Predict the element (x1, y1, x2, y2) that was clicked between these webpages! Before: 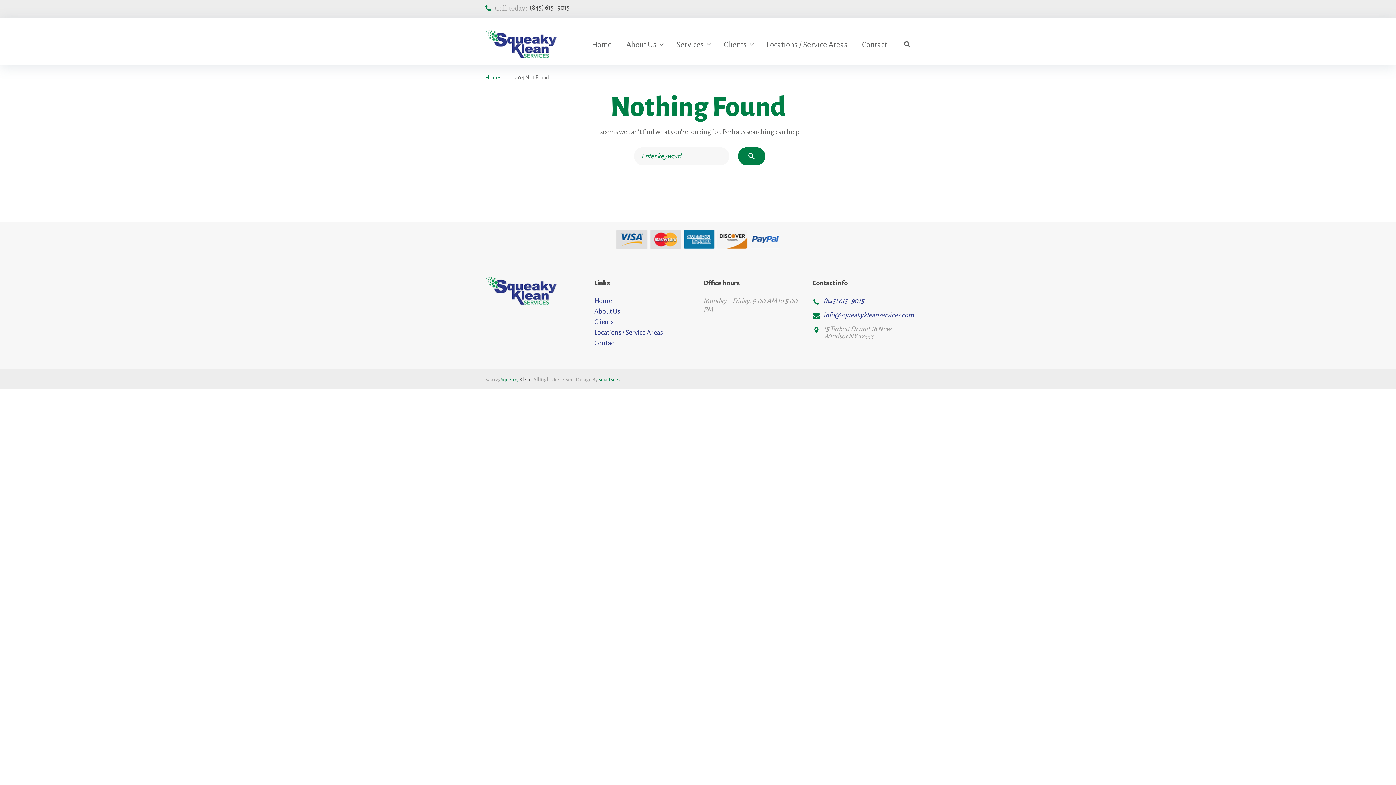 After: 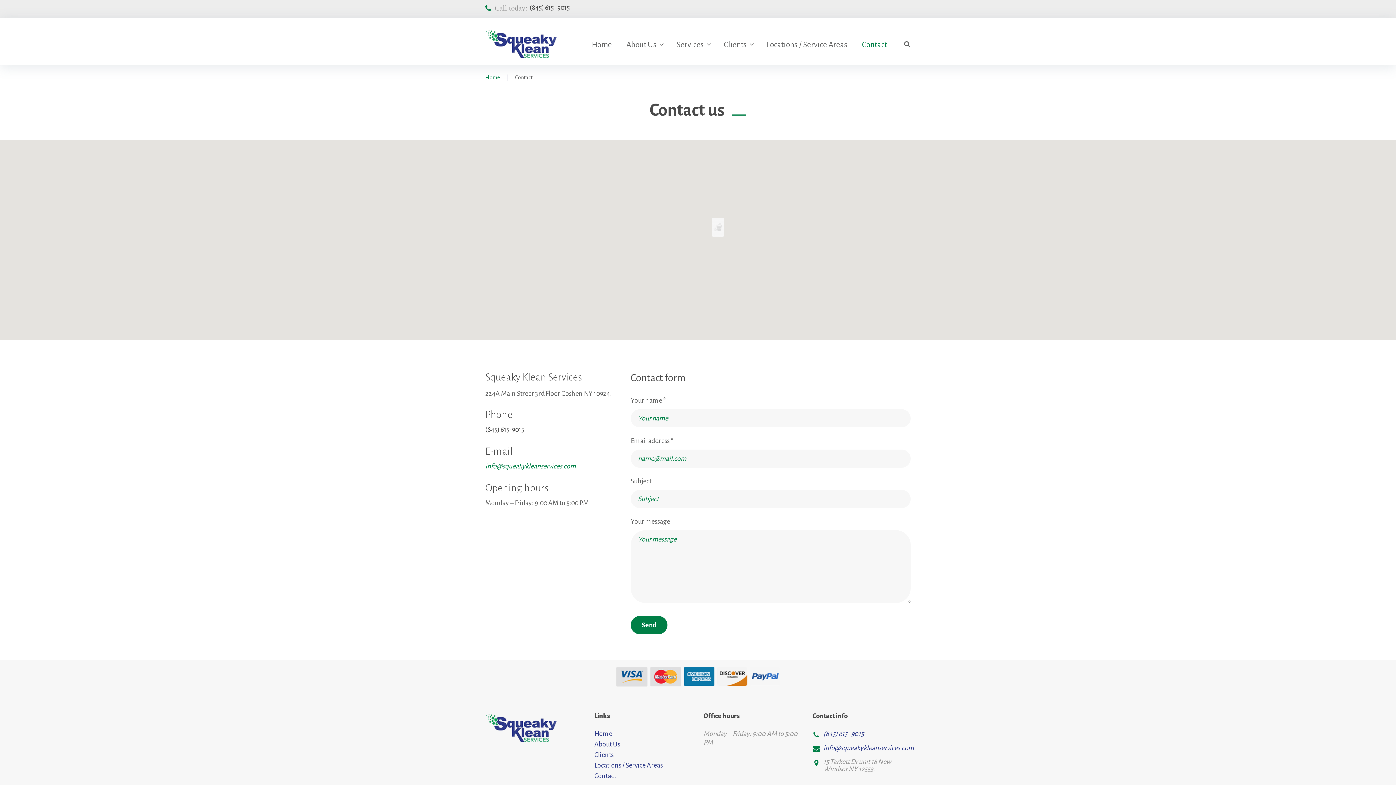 Action: label: Contact bbox: (594, 339, 616, 346)